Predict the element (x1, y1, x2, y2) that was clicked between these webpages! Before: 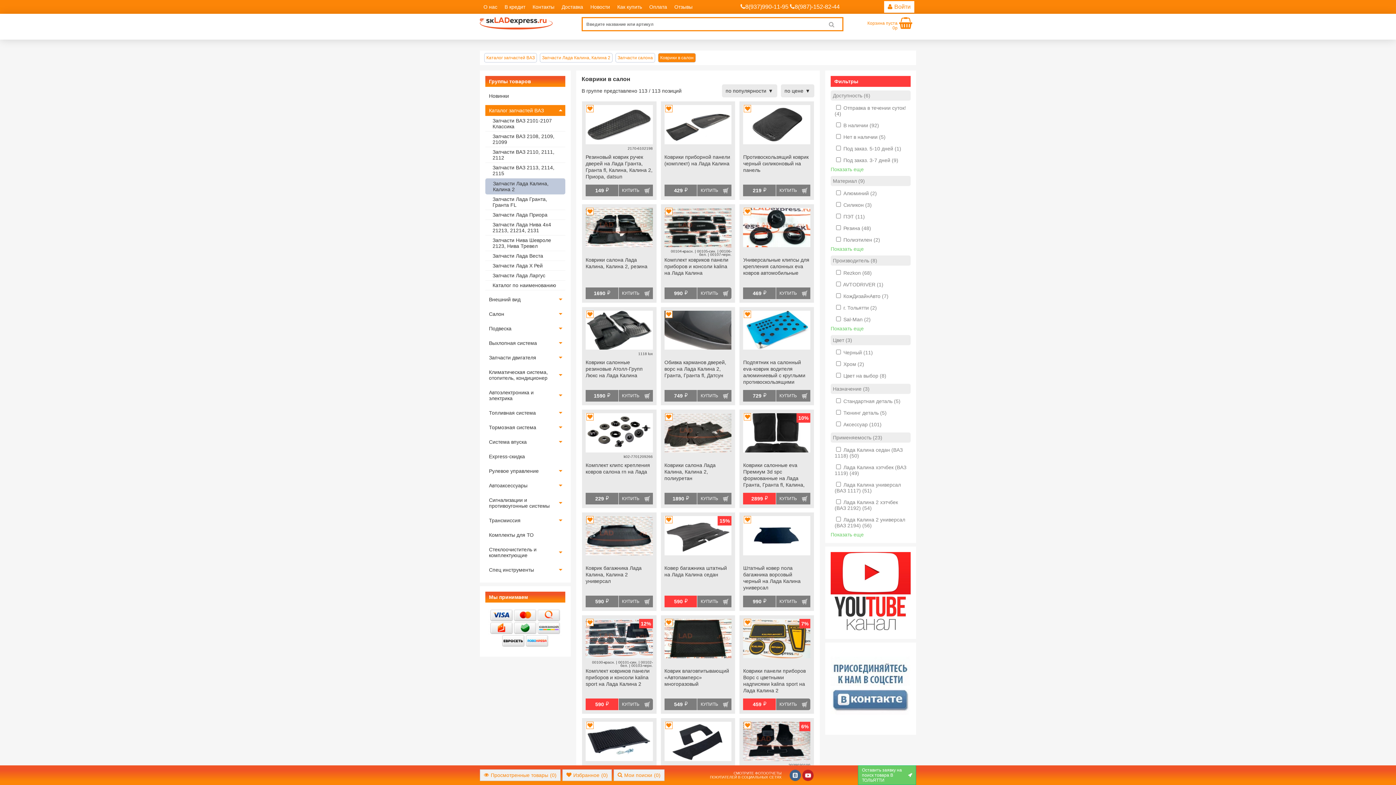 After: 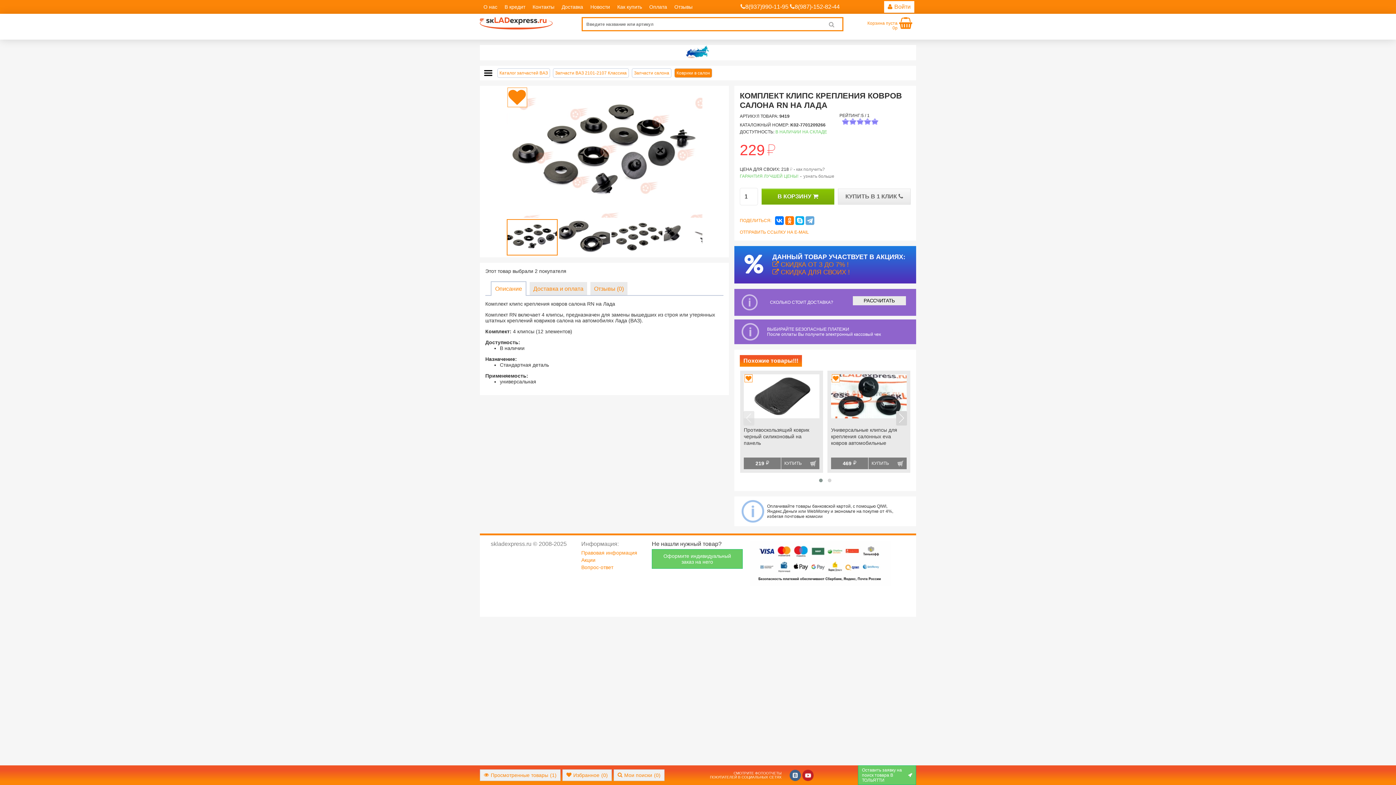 Action: bbox: (585, 448, 652, 453)